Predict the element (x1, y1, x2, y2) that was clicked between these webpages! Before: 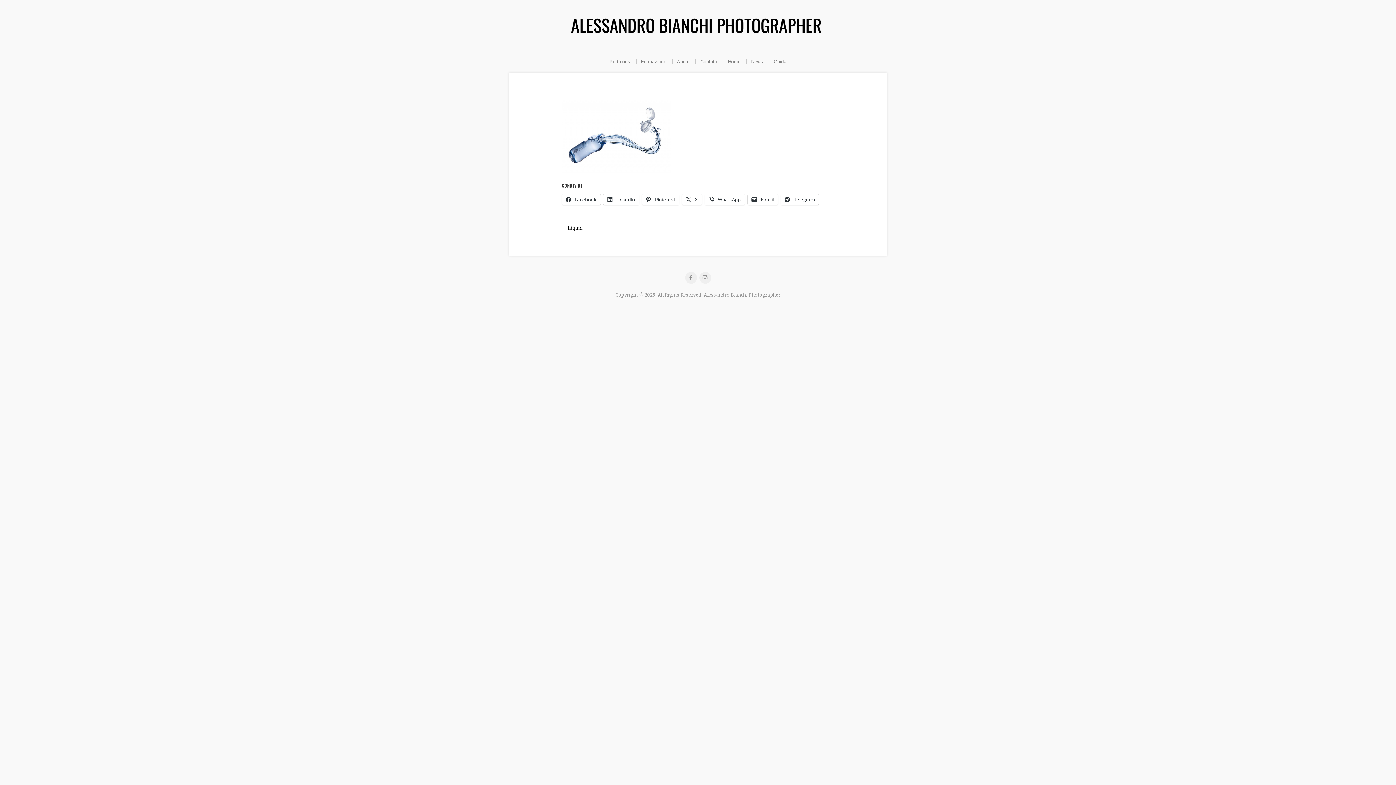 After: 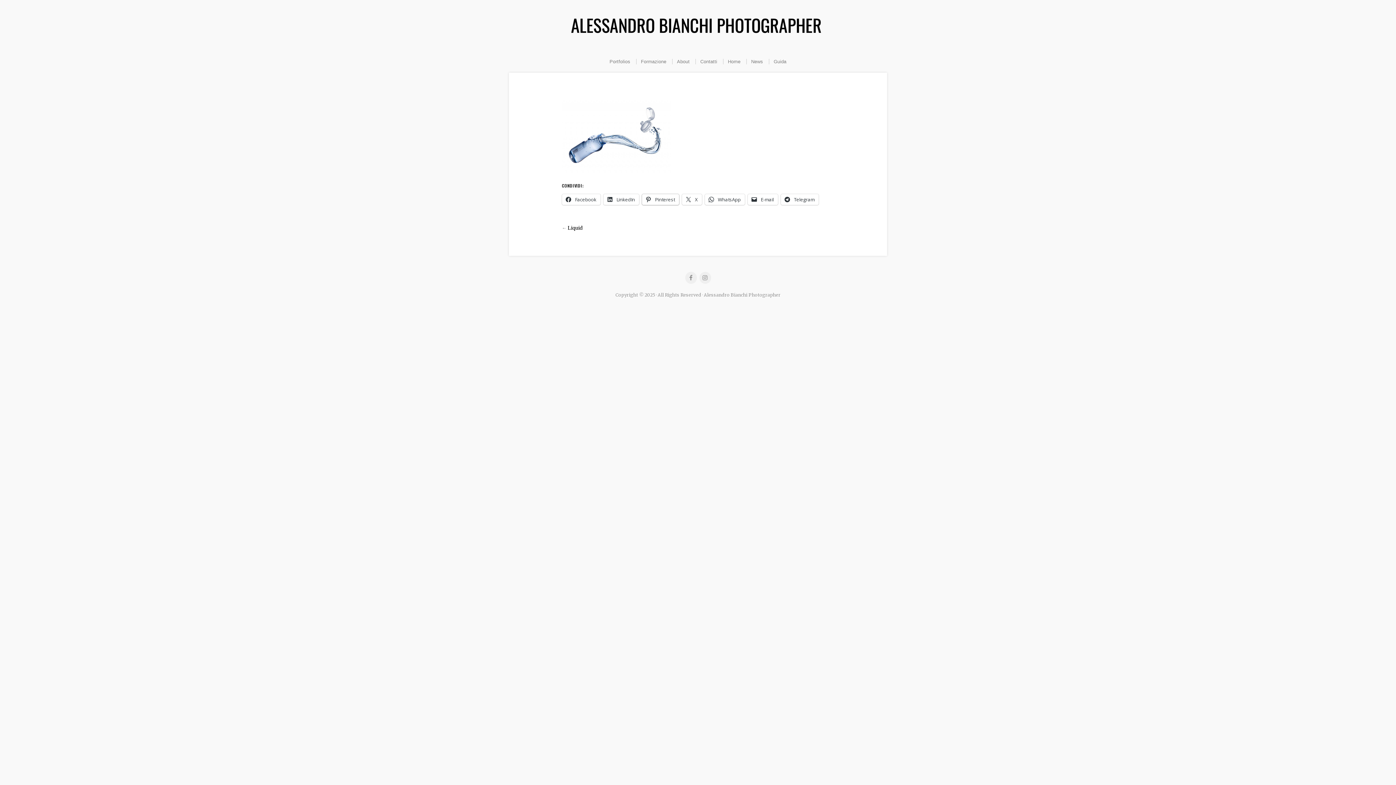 Action: bbox: (642, 194, 679, 205) label:  Pinterest